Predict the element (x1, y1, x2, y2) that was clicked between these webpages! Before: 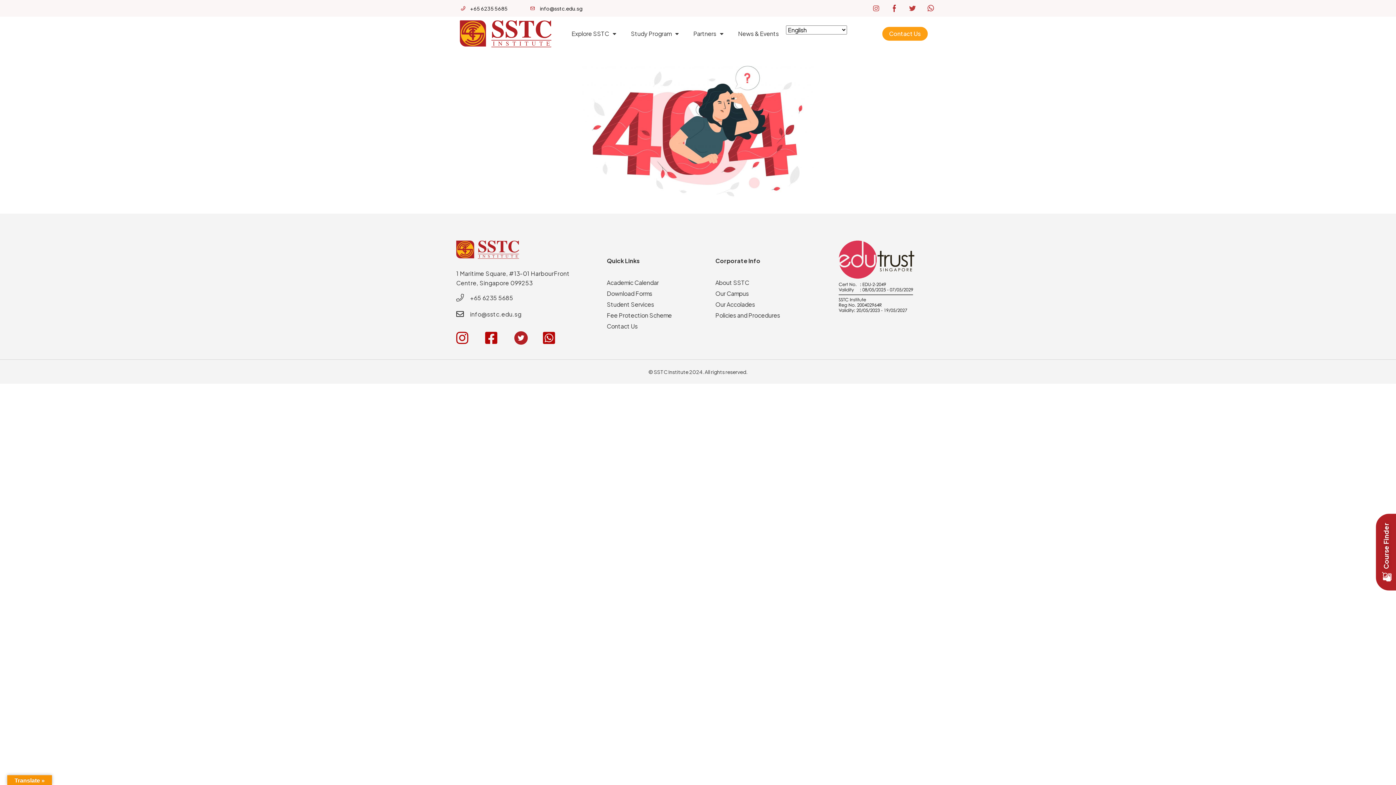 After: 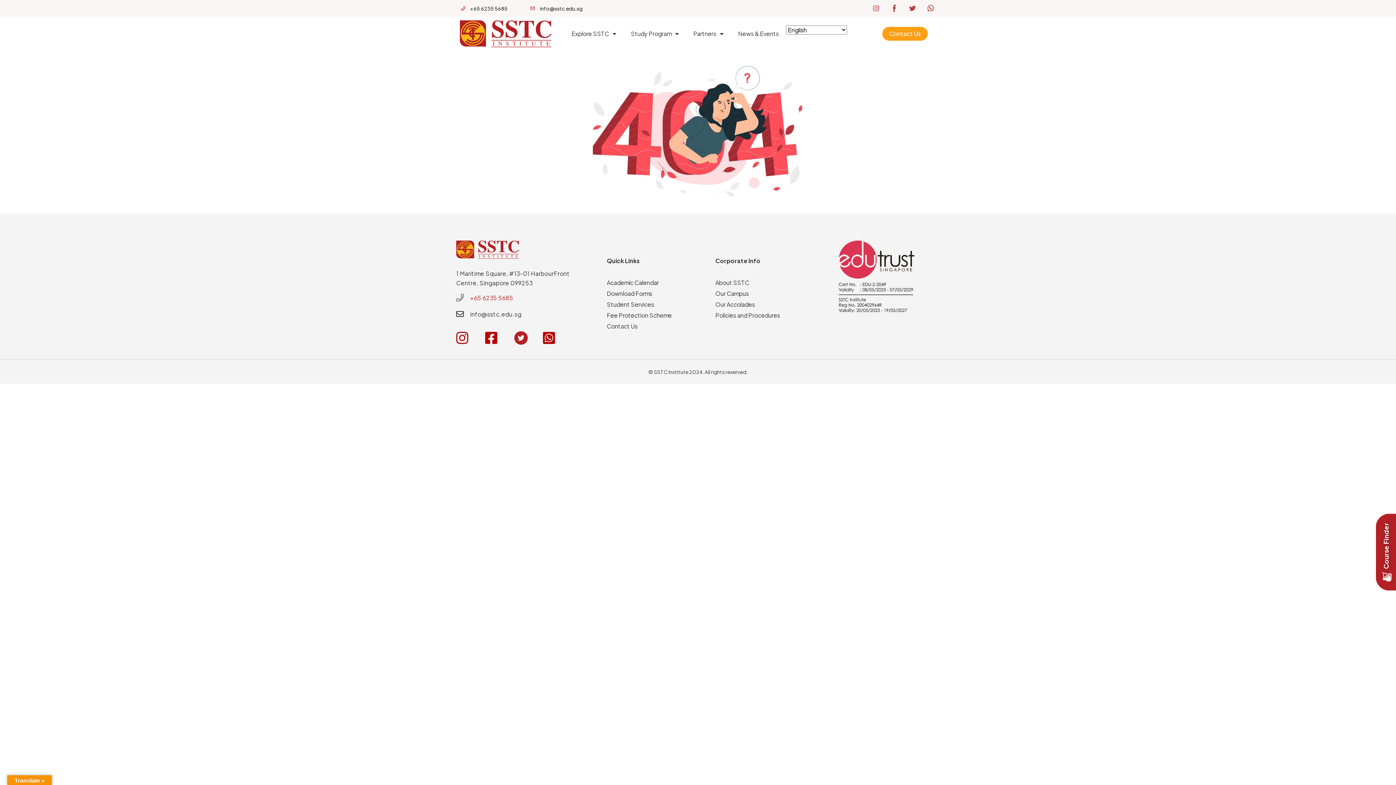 Action: bbox: (456, 293, 588, 302) label: +65 6235 5685